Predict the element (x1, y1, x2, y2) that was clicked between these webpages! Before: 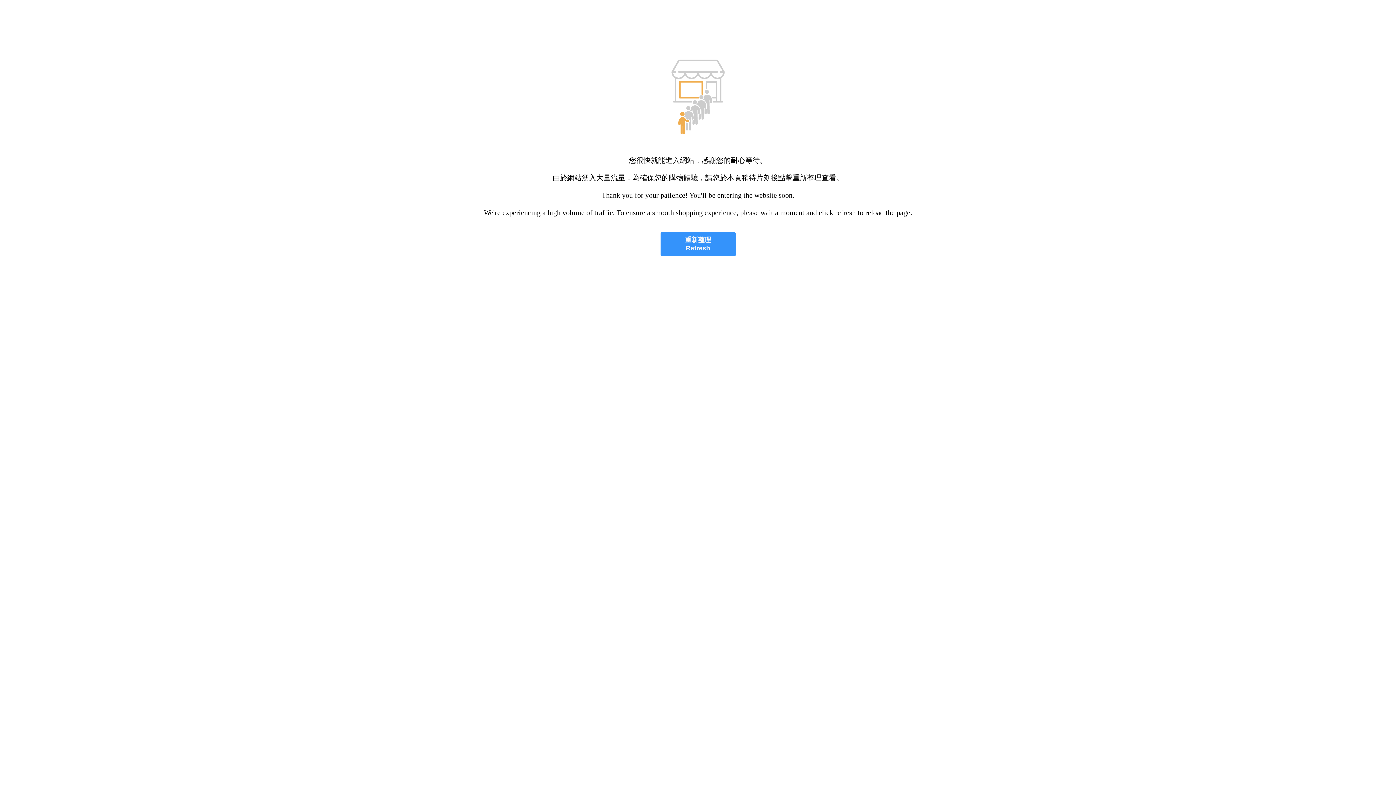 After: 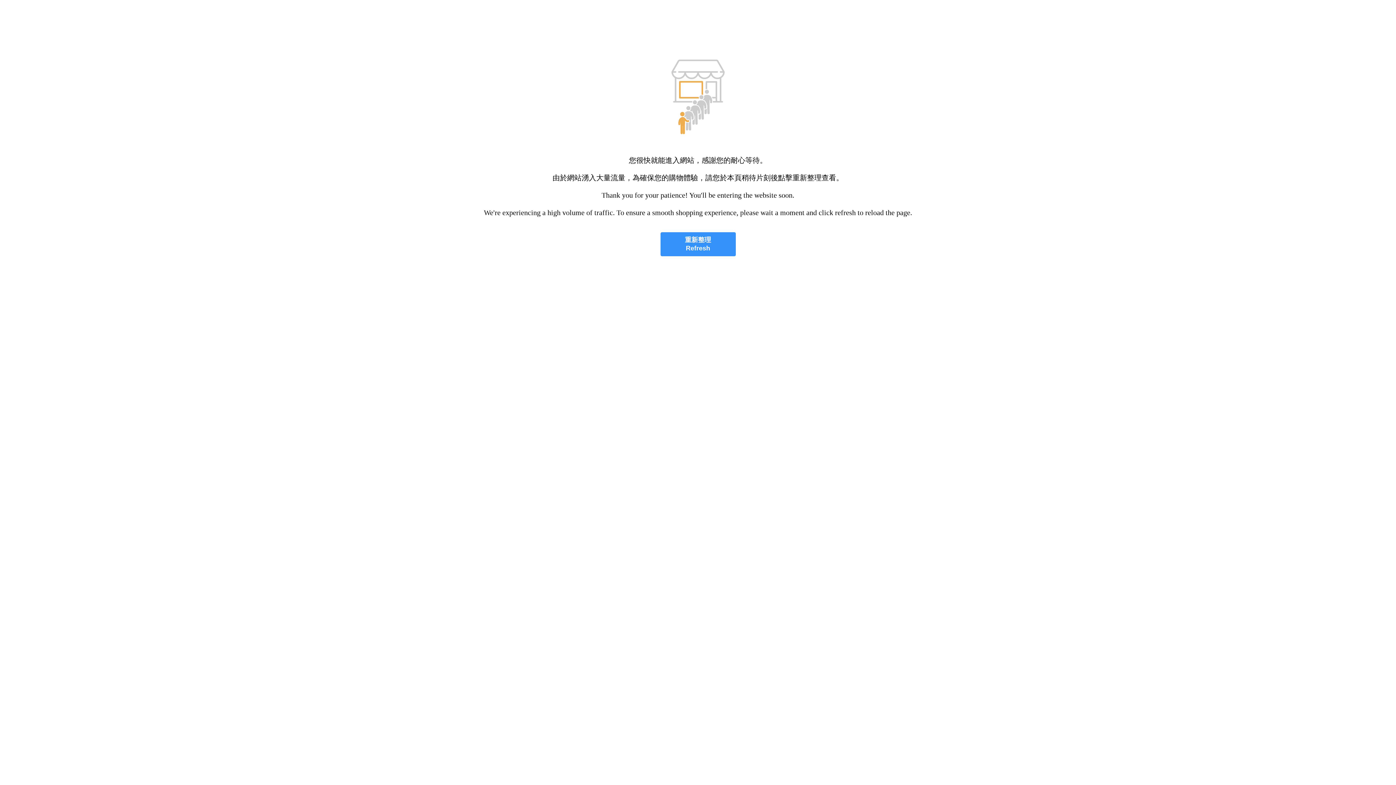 Action: label: 重新整理
Refresh bbox: (660, 232, 735, 256)